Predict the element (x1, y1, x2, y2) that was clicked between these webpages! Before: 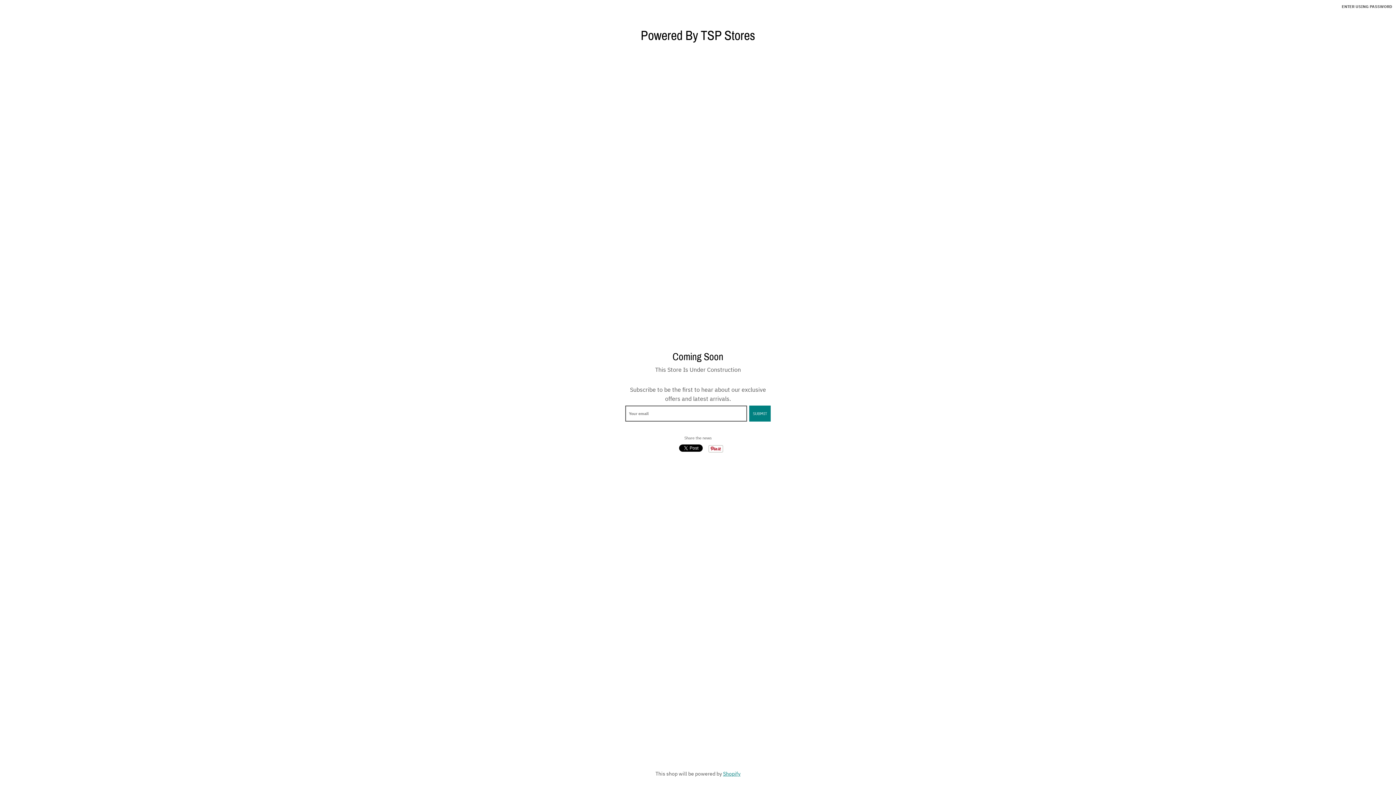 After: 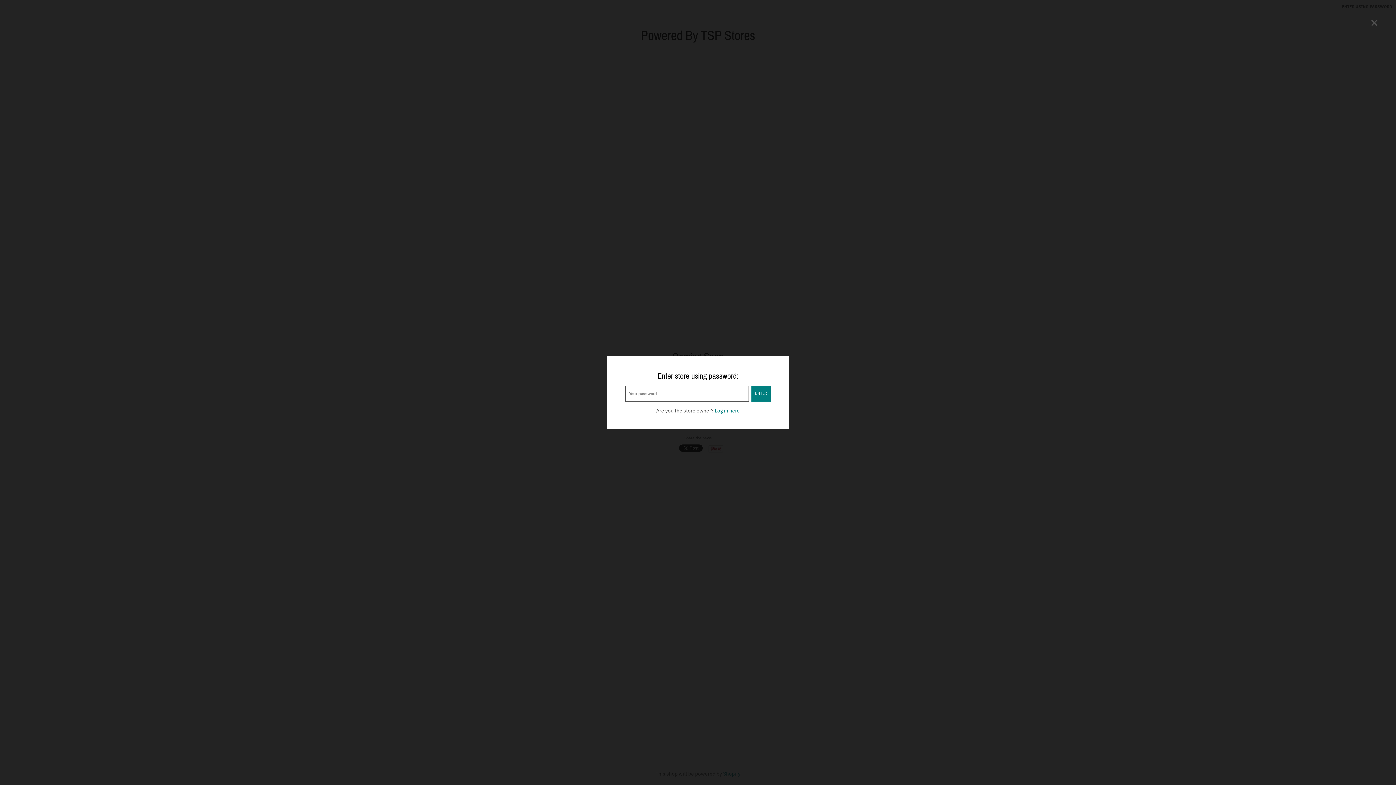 Action: bbox: (1342, 3, 1392, 9) label: ENTER USING PASSWORD